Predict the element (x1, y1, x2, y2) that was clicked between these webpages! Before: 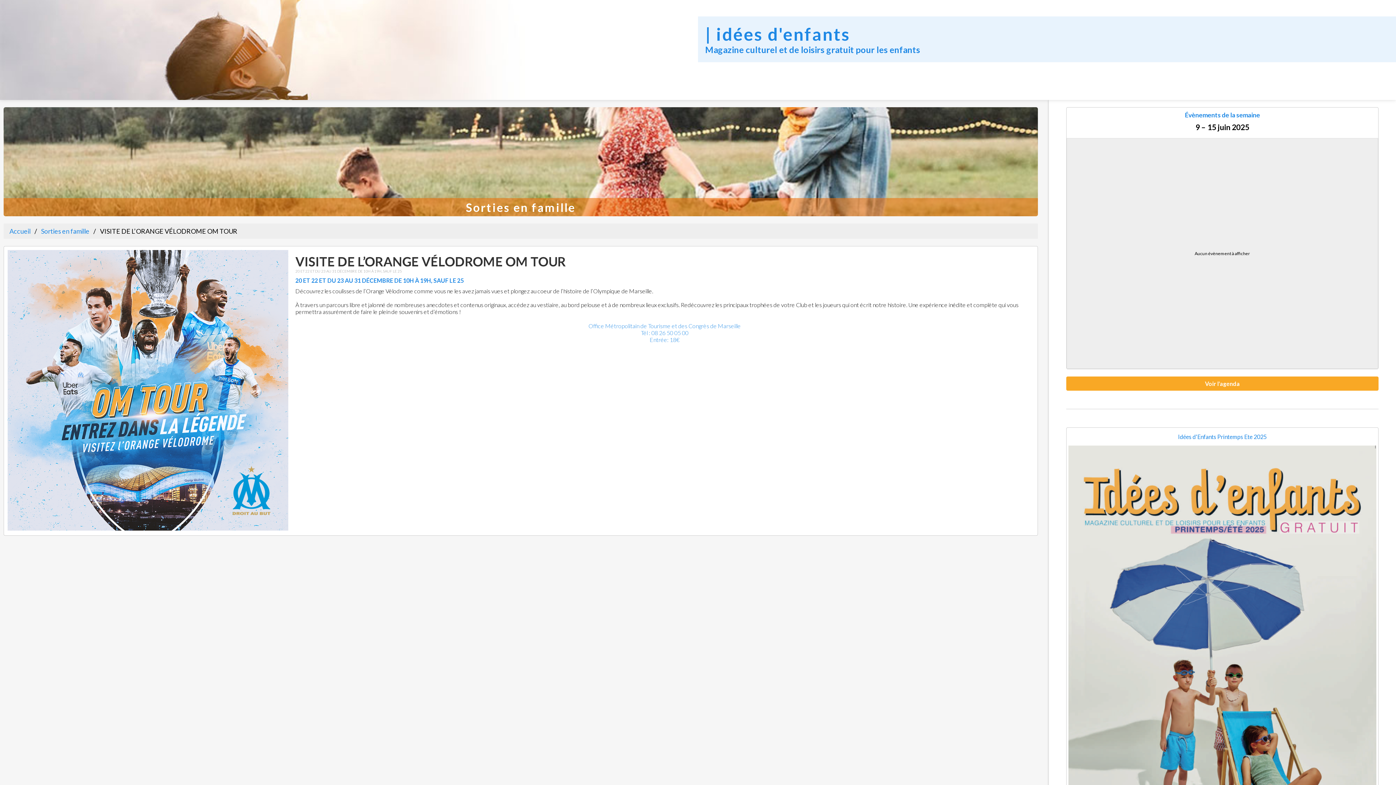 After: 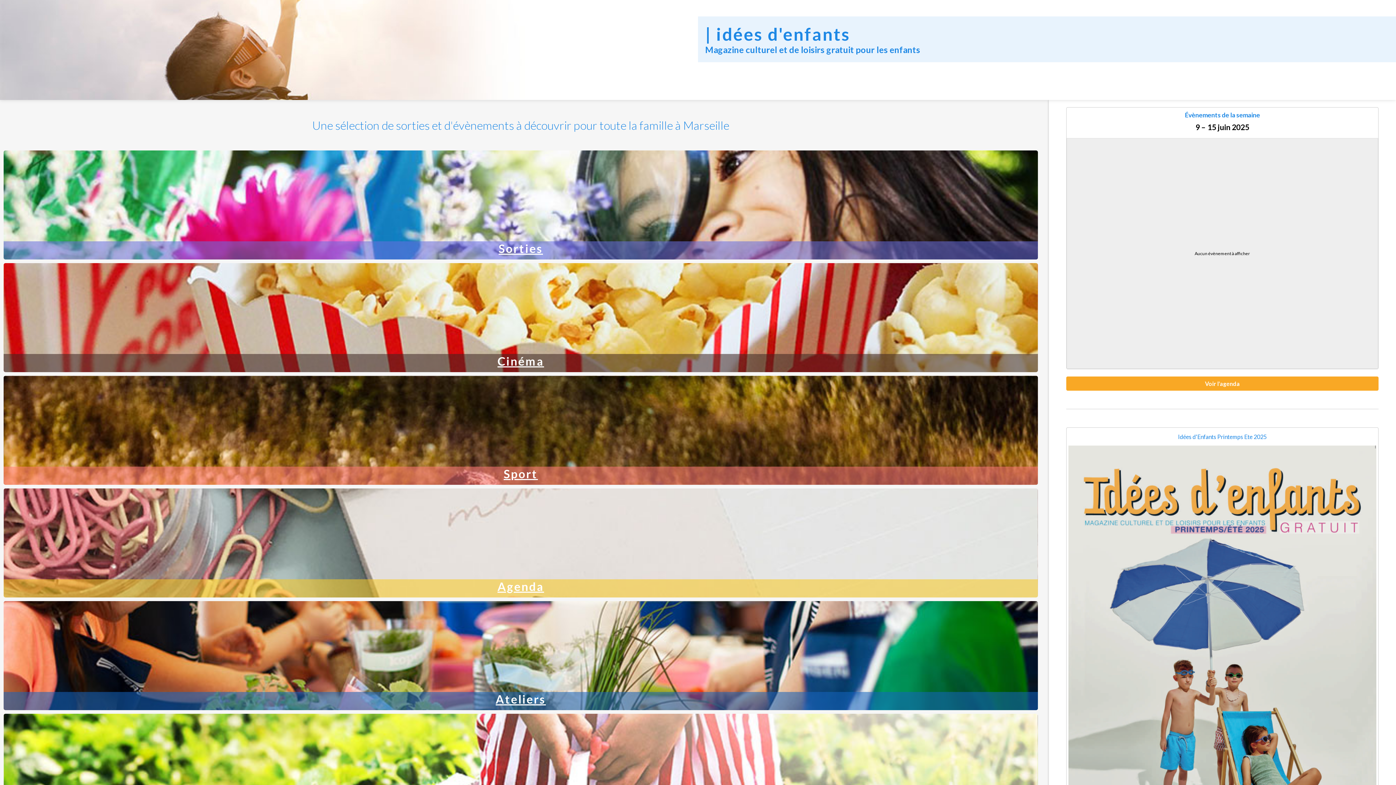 Action: bbox: (9, 227, 30, 235) label: Accueil